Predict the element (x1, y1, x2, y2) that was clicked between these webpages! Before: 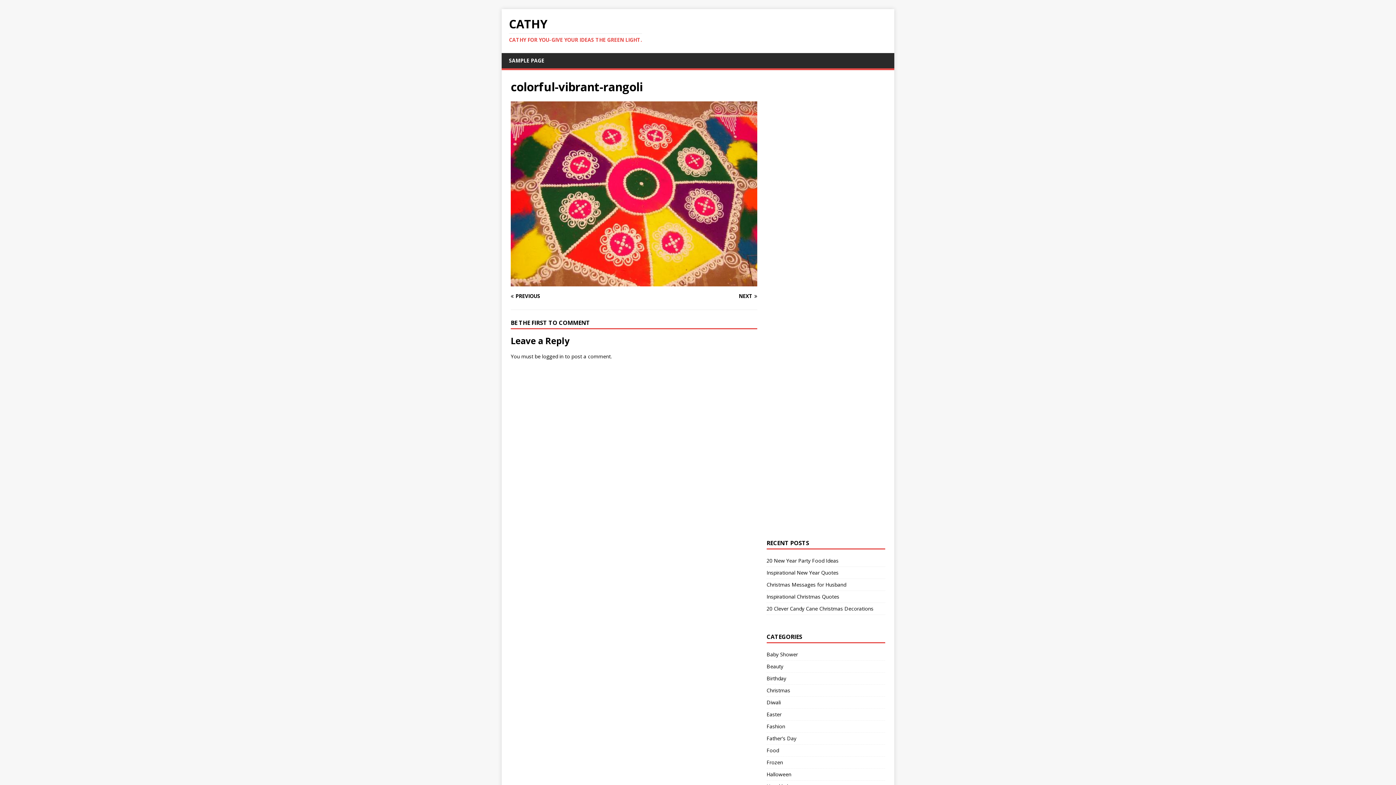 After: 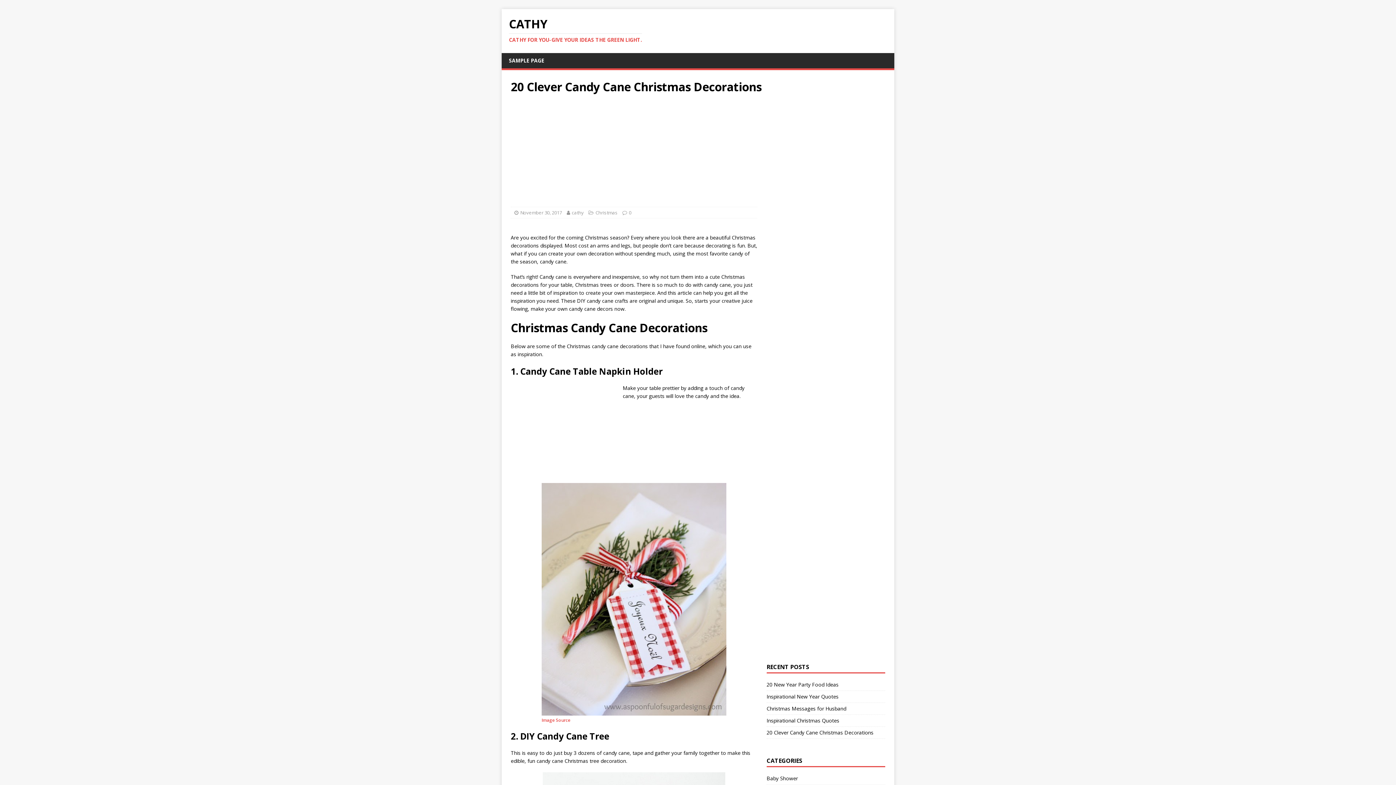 Action: label: 20 Clever Candy Cane Christmas Decorations bbox: (766, 605, 873, 612)